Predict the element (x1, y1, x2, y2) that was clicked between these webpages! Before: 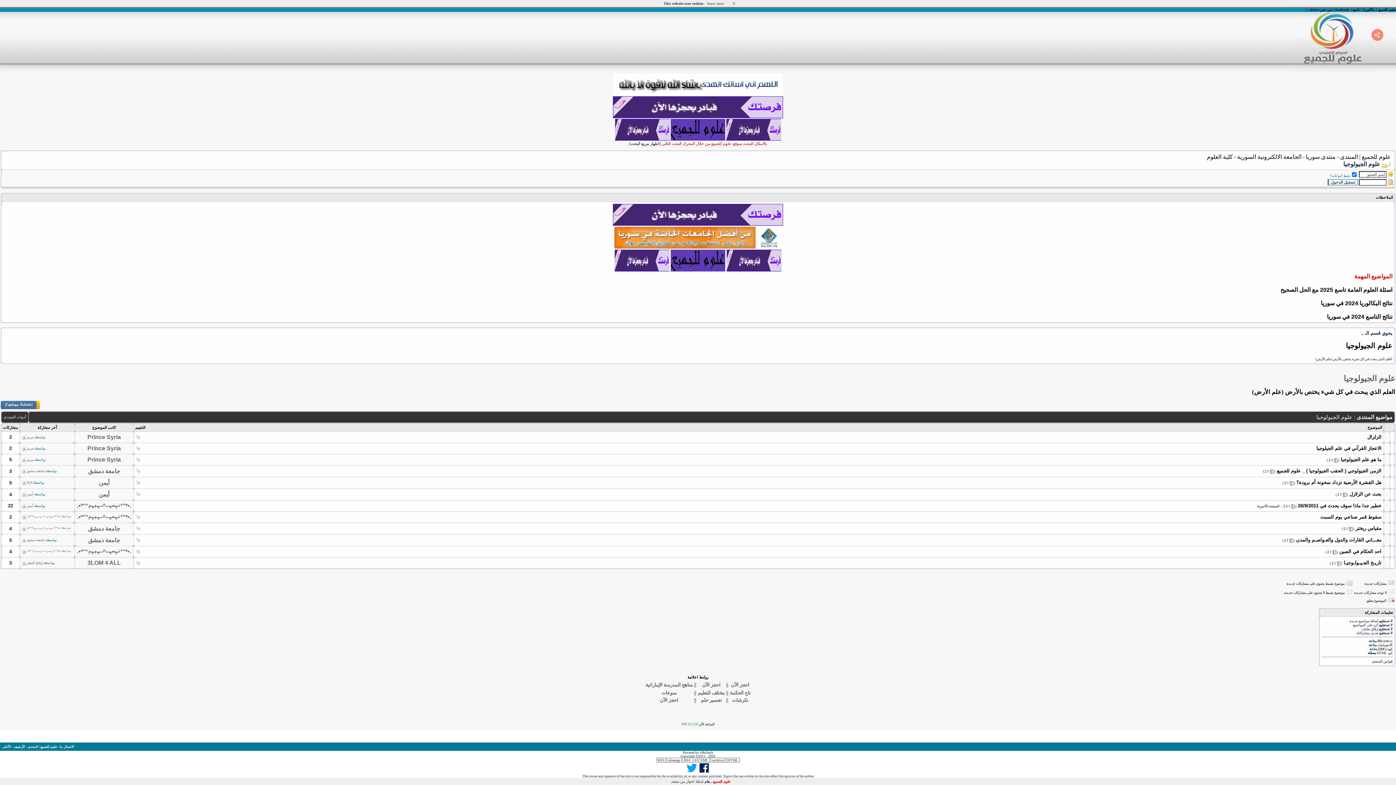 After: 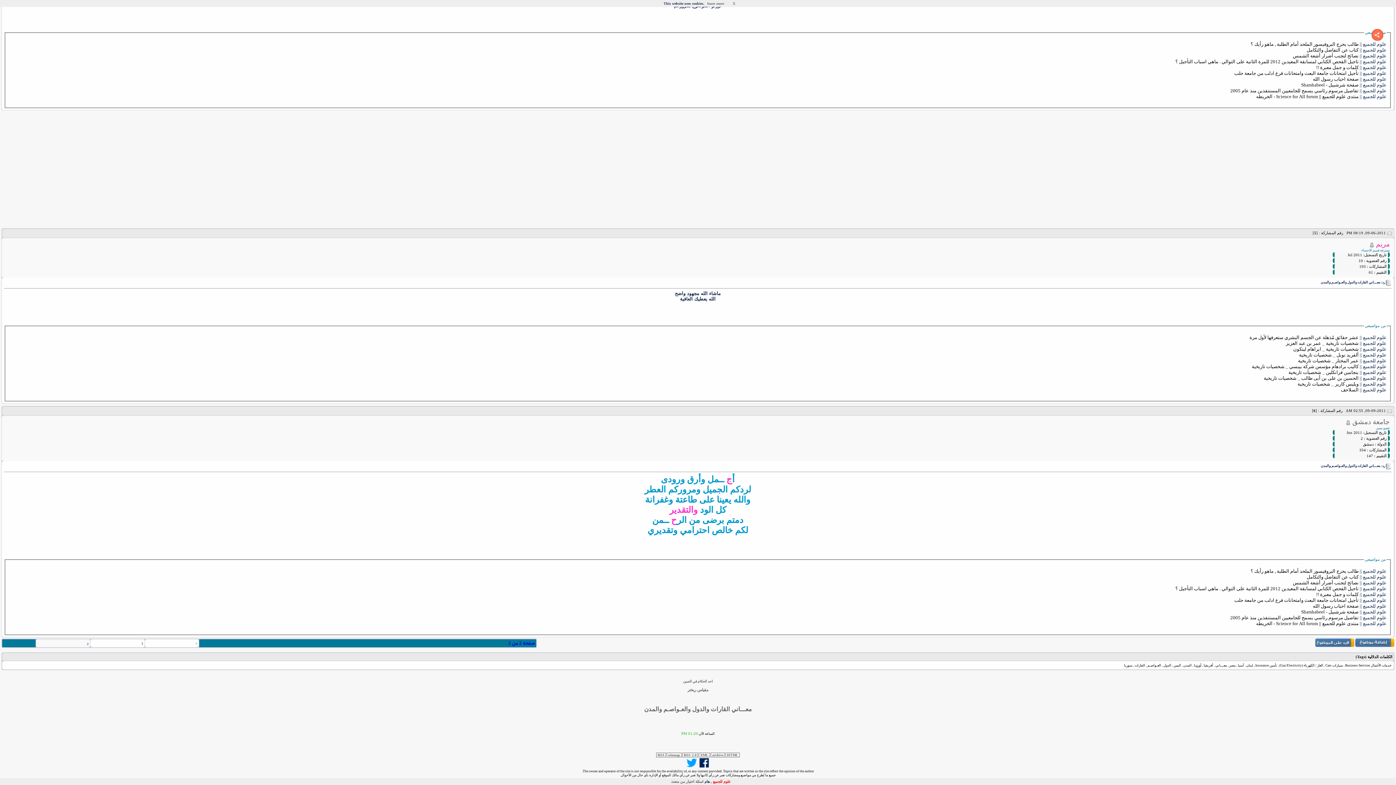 Action: bbox: (22, 538, 26, 542)